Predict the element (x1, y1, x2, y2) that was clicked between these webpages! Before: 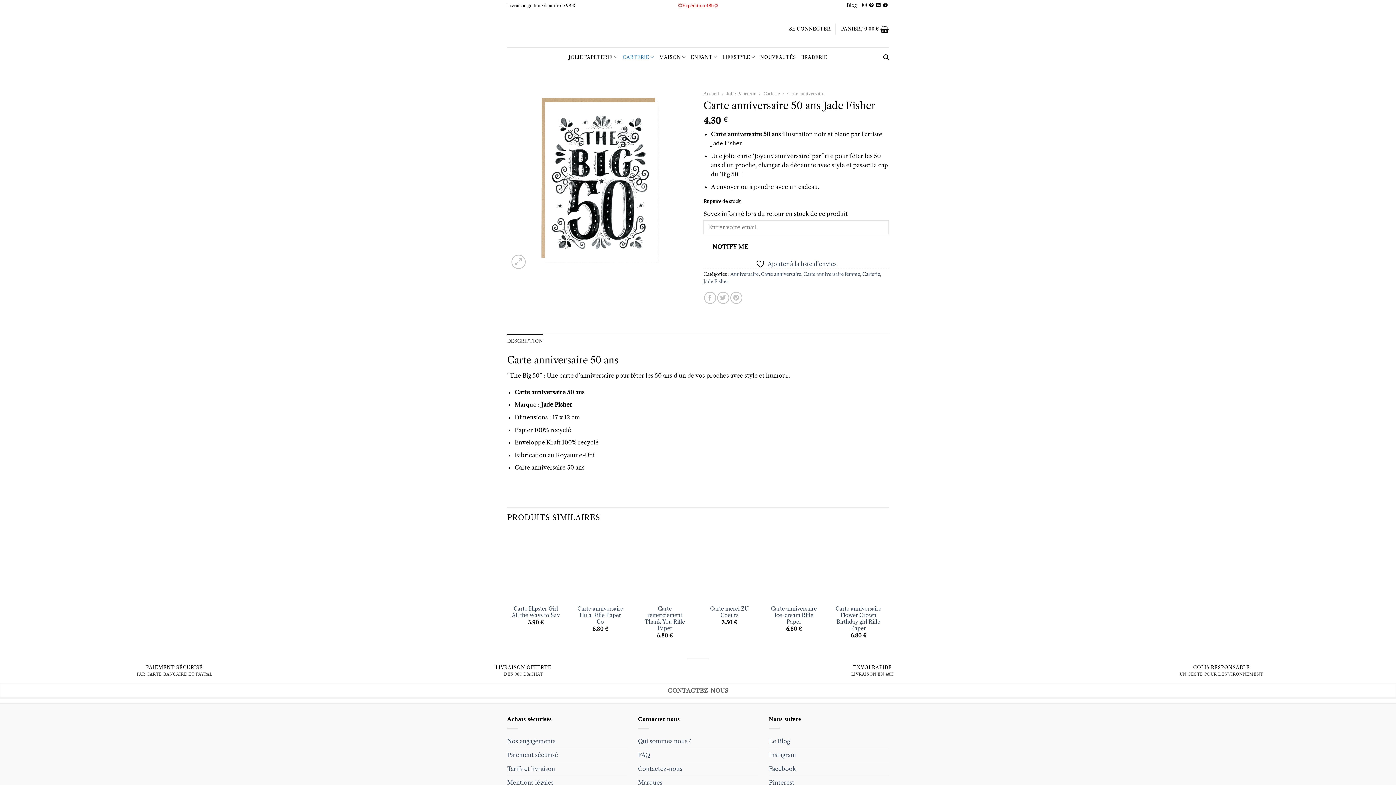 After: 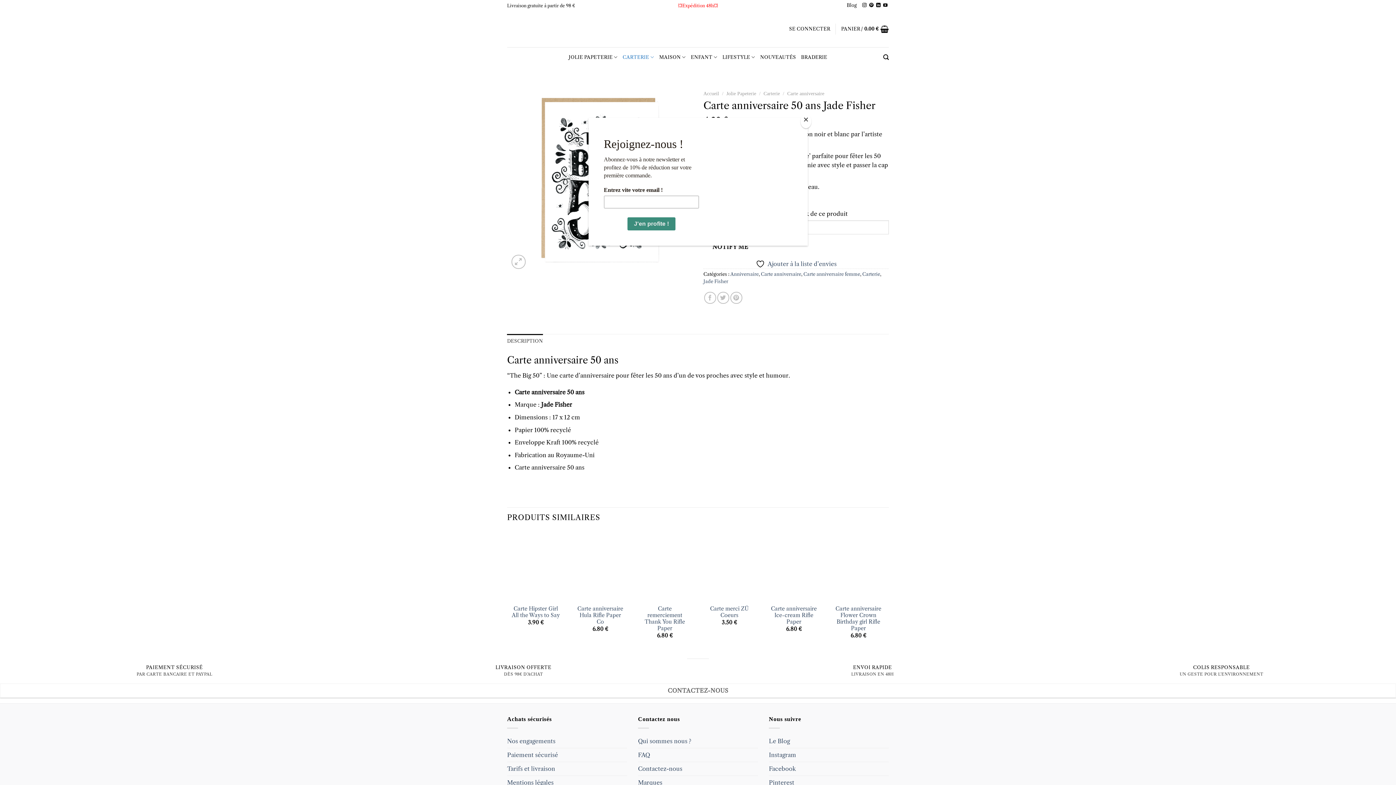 Action: label: BRADERIE bbox: (801, 50, 827, 63)